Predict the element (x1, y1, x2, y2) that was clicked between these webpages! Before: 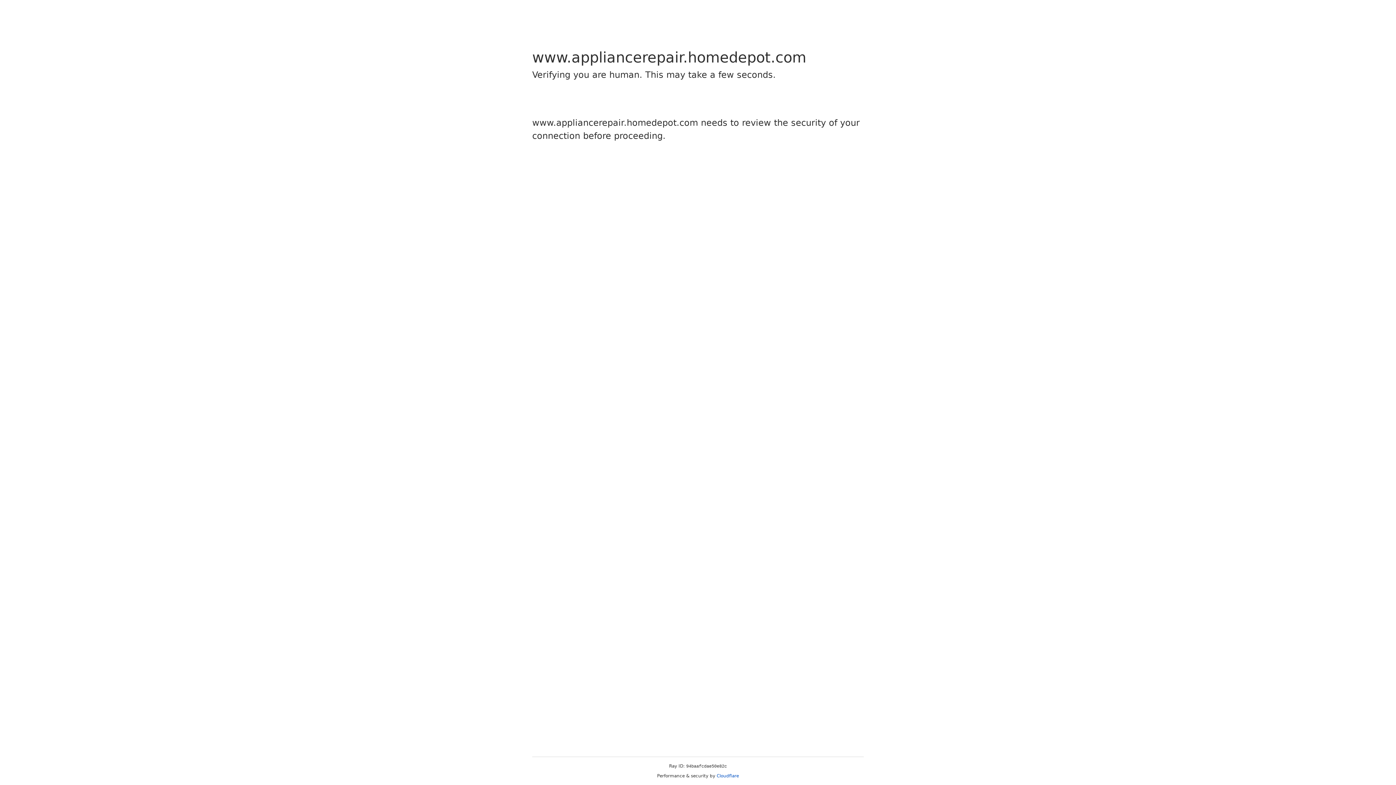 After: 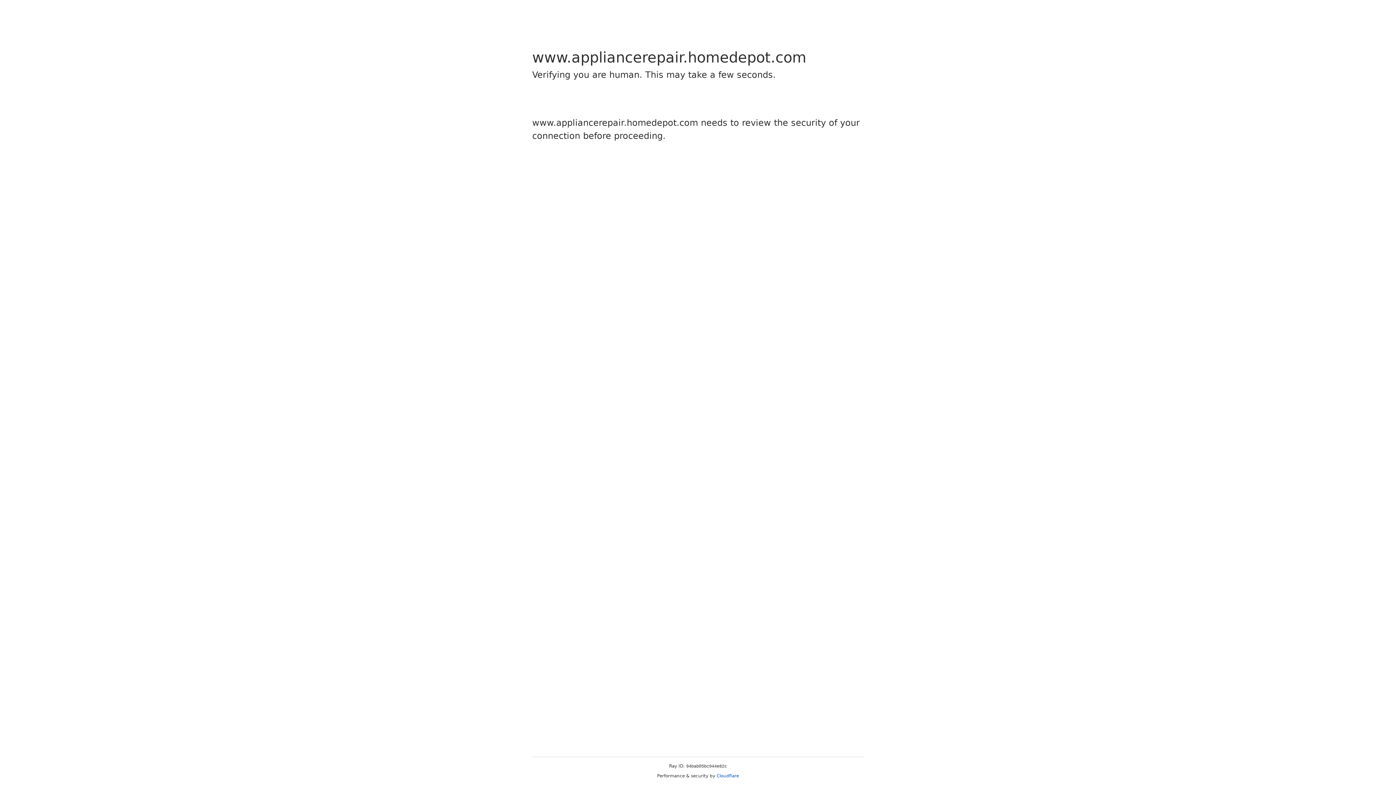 Action: label: Cloudflare bbox: (716, 773, 739, 778)